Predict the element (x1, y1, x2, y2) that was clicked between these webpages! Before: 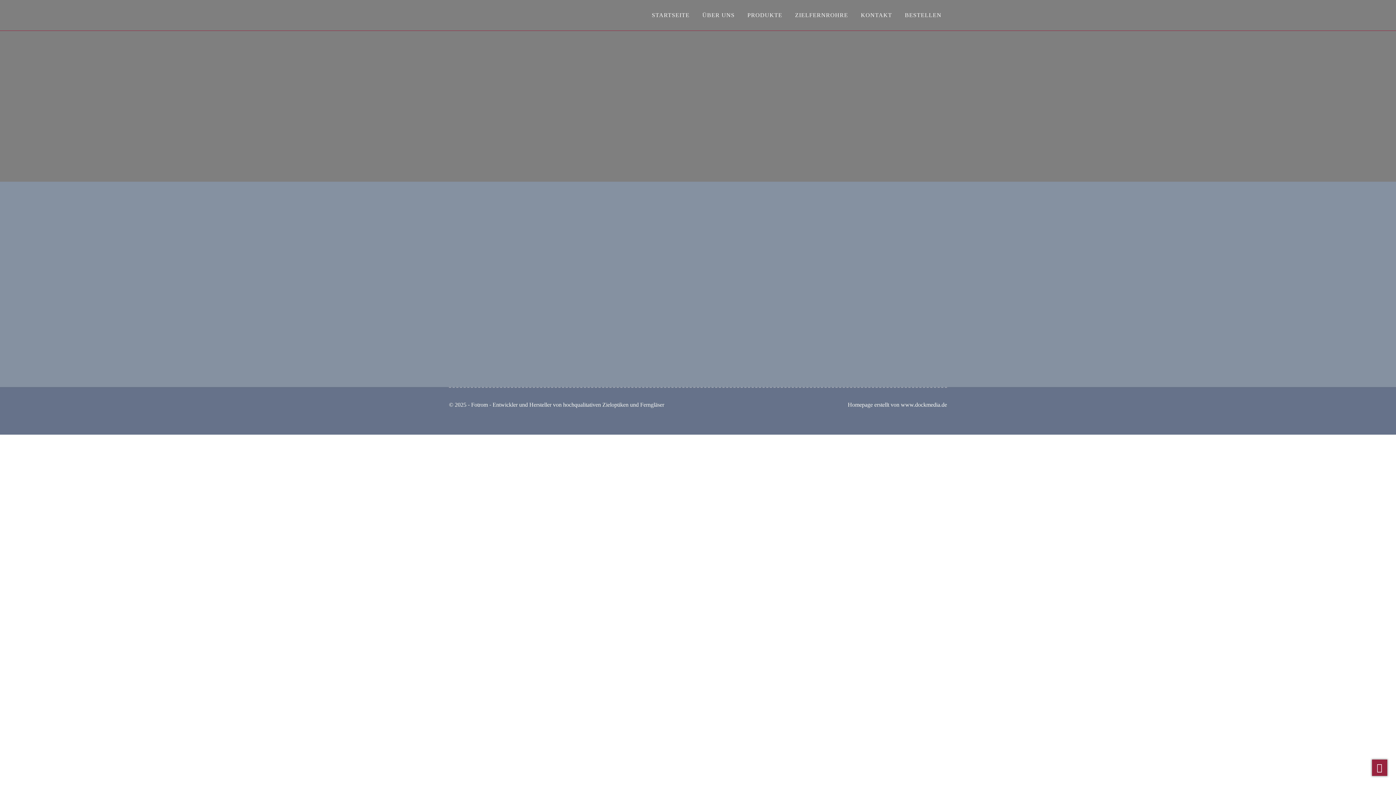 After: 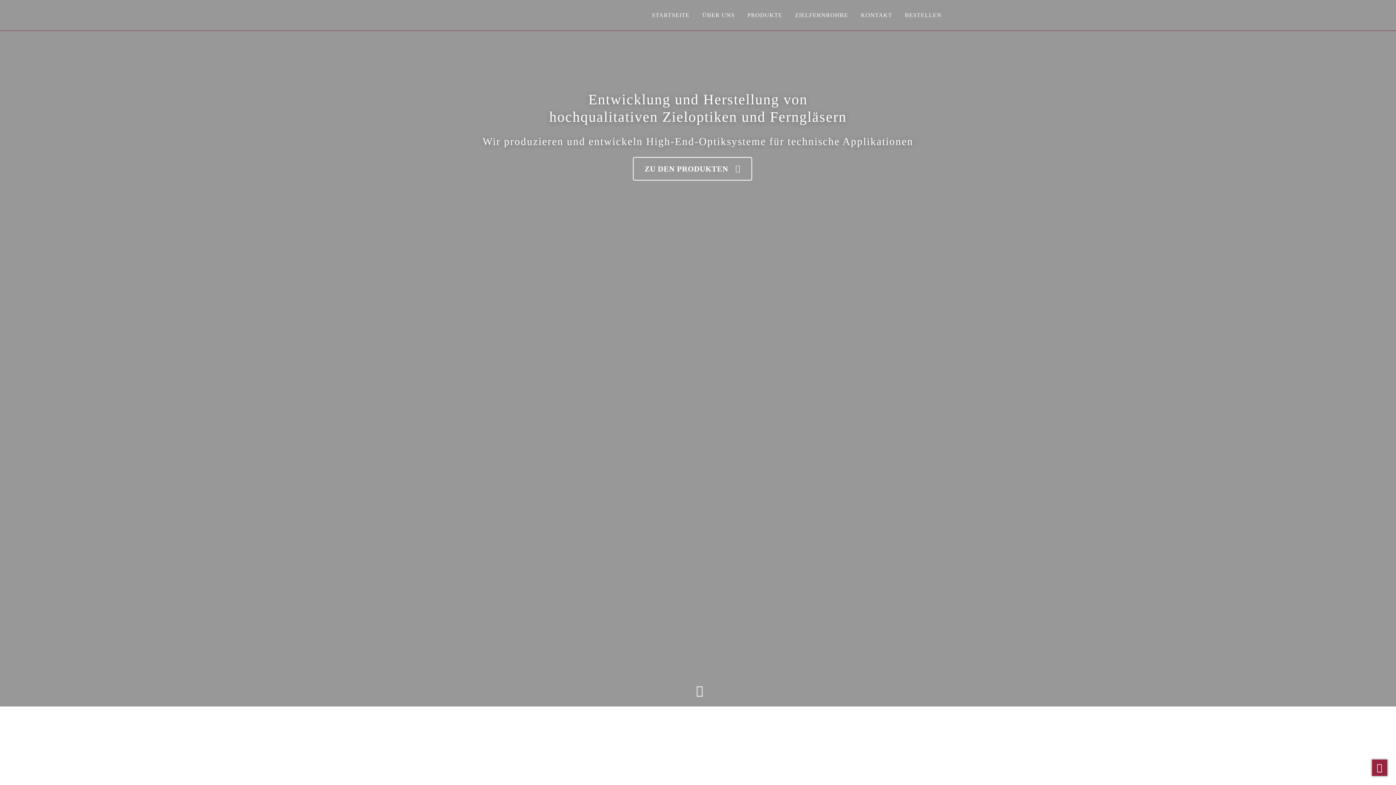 Action: label: Kontakt bbox: (875, 260, 886, 263)